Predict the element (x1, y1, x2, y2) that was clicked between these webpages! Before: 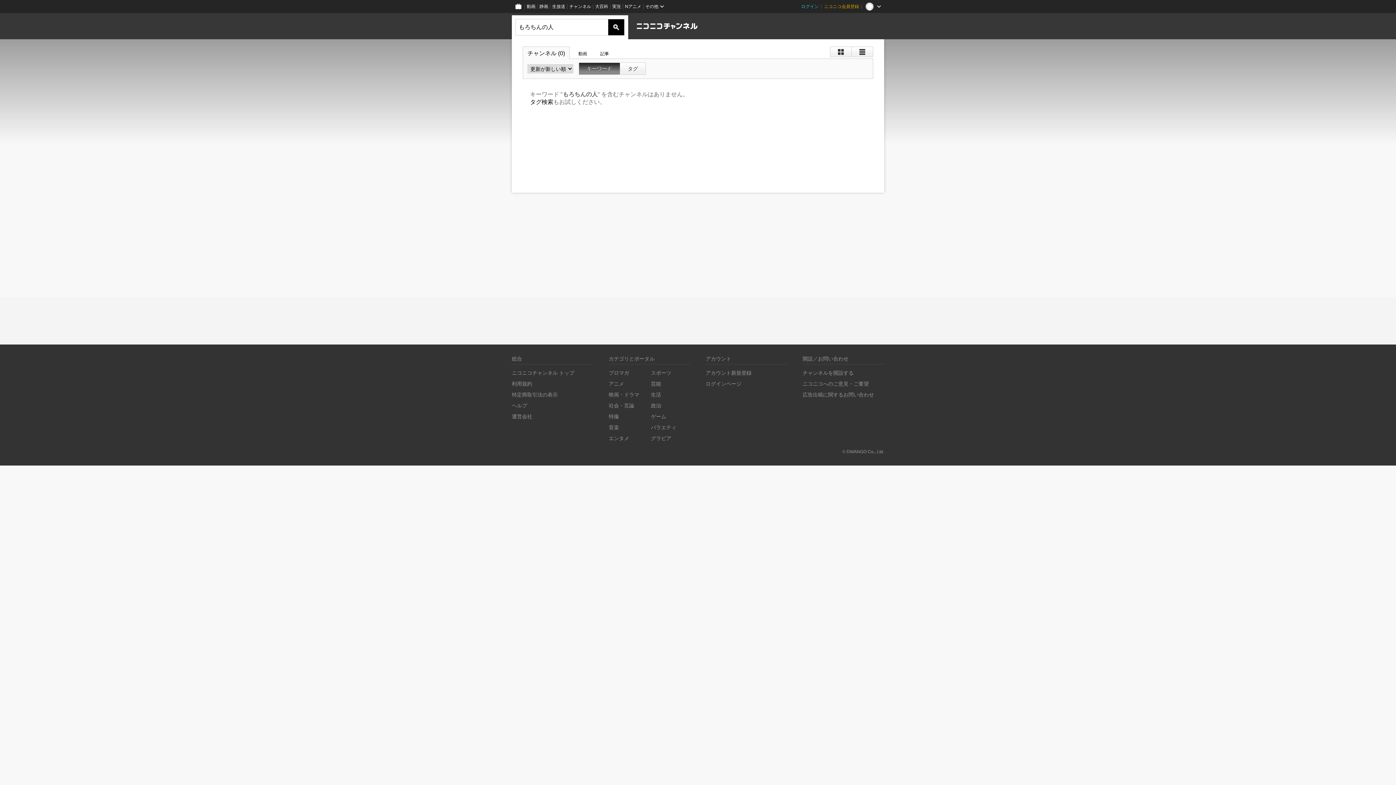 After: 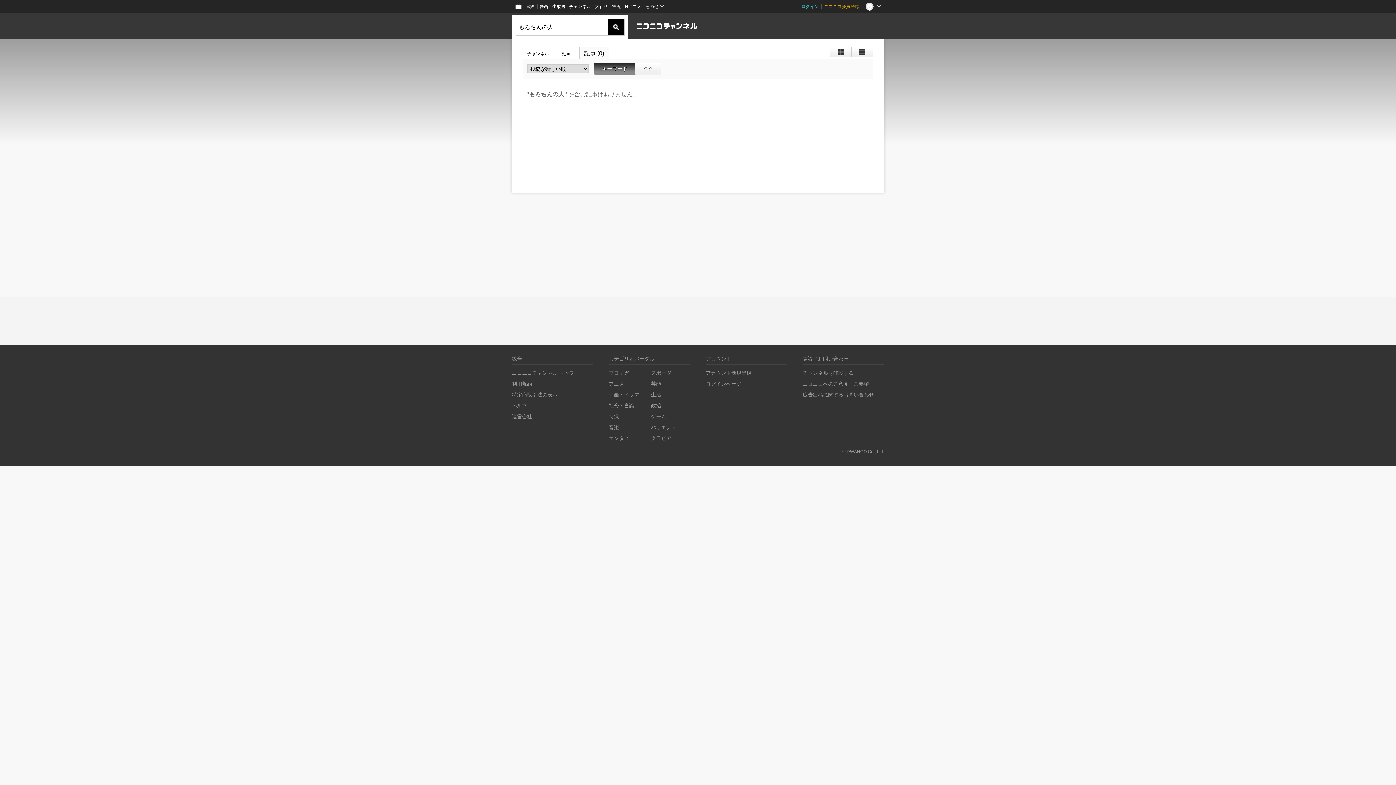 Action: bbox: (596, 47, 613, 59) label: 記事